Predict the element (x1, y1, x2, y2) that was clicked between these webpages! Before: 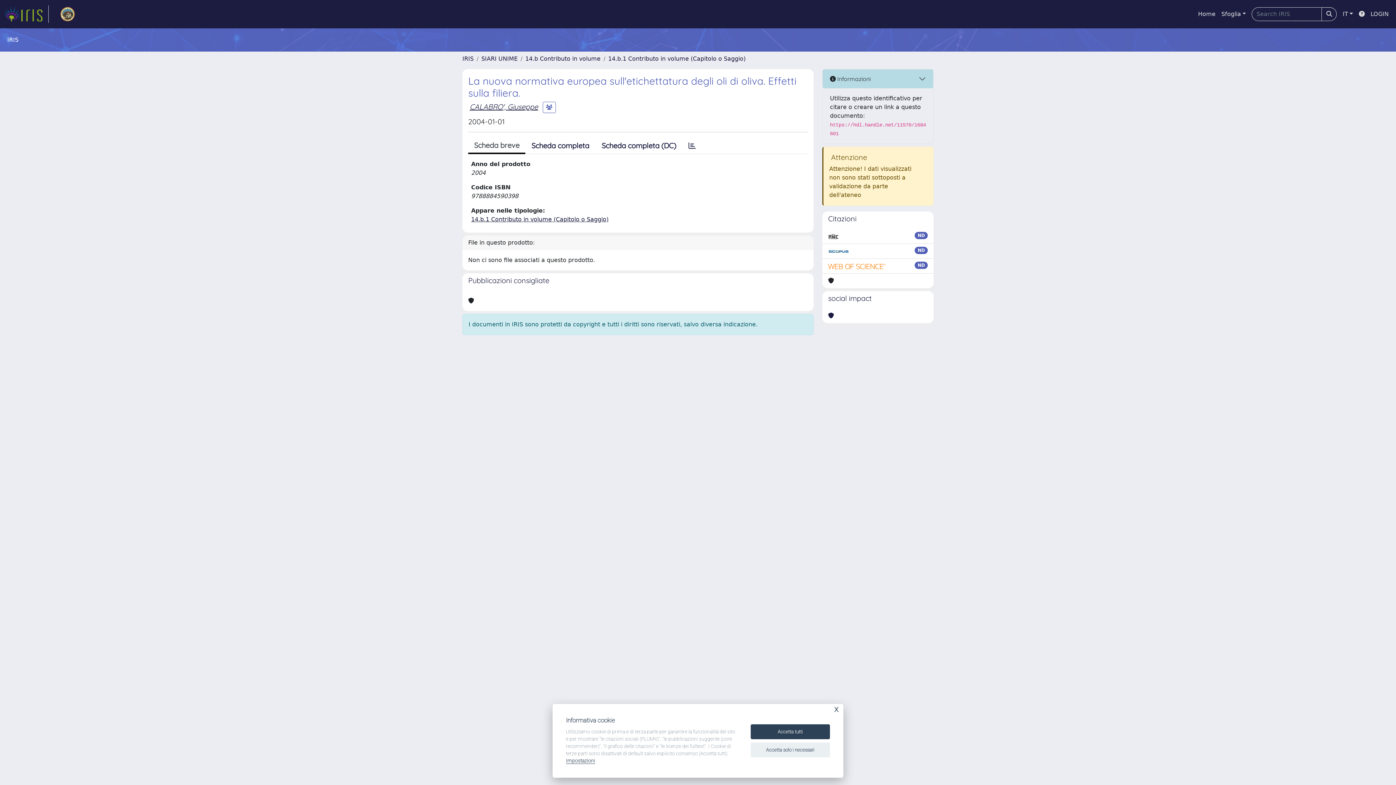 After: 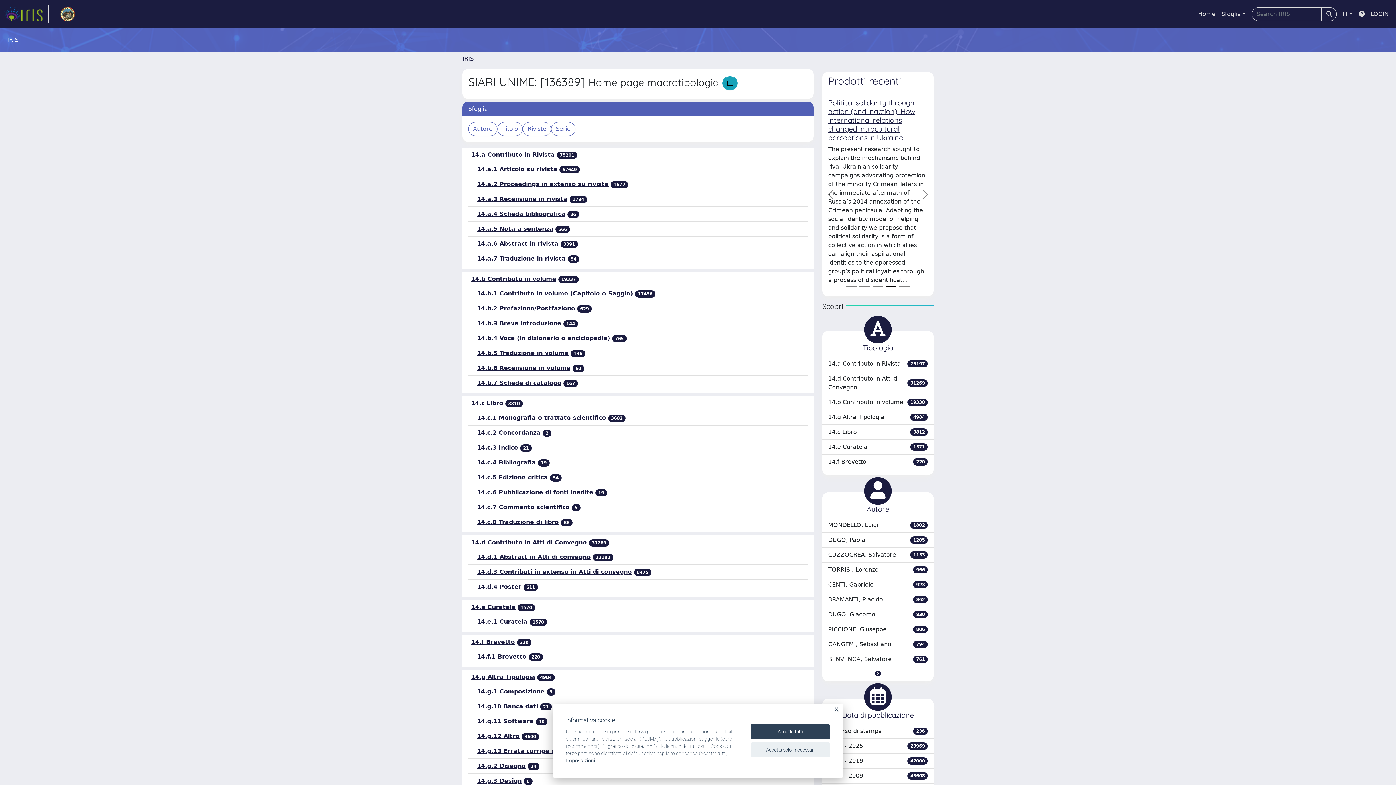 Action: bbox: (481, 55, 517, 62) label: SIARI UNIME